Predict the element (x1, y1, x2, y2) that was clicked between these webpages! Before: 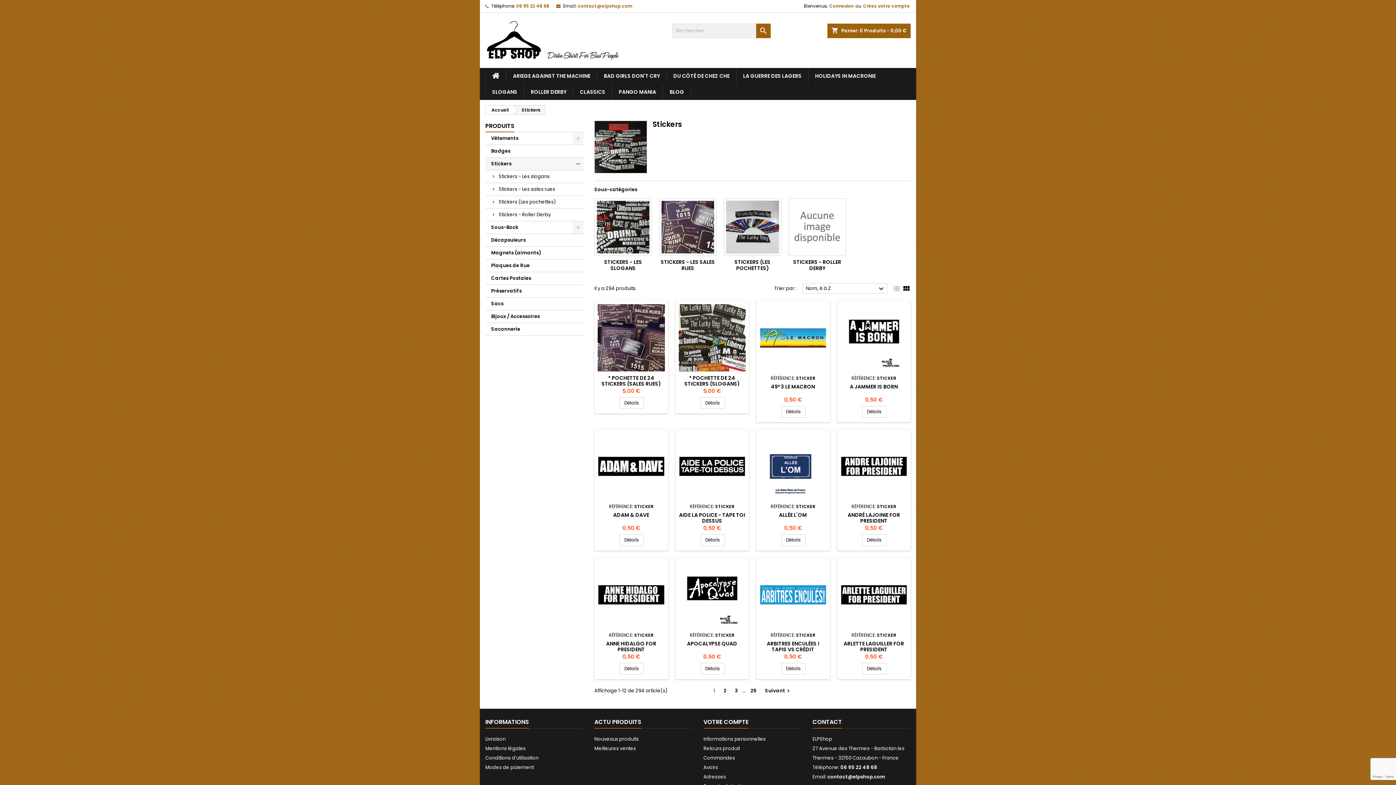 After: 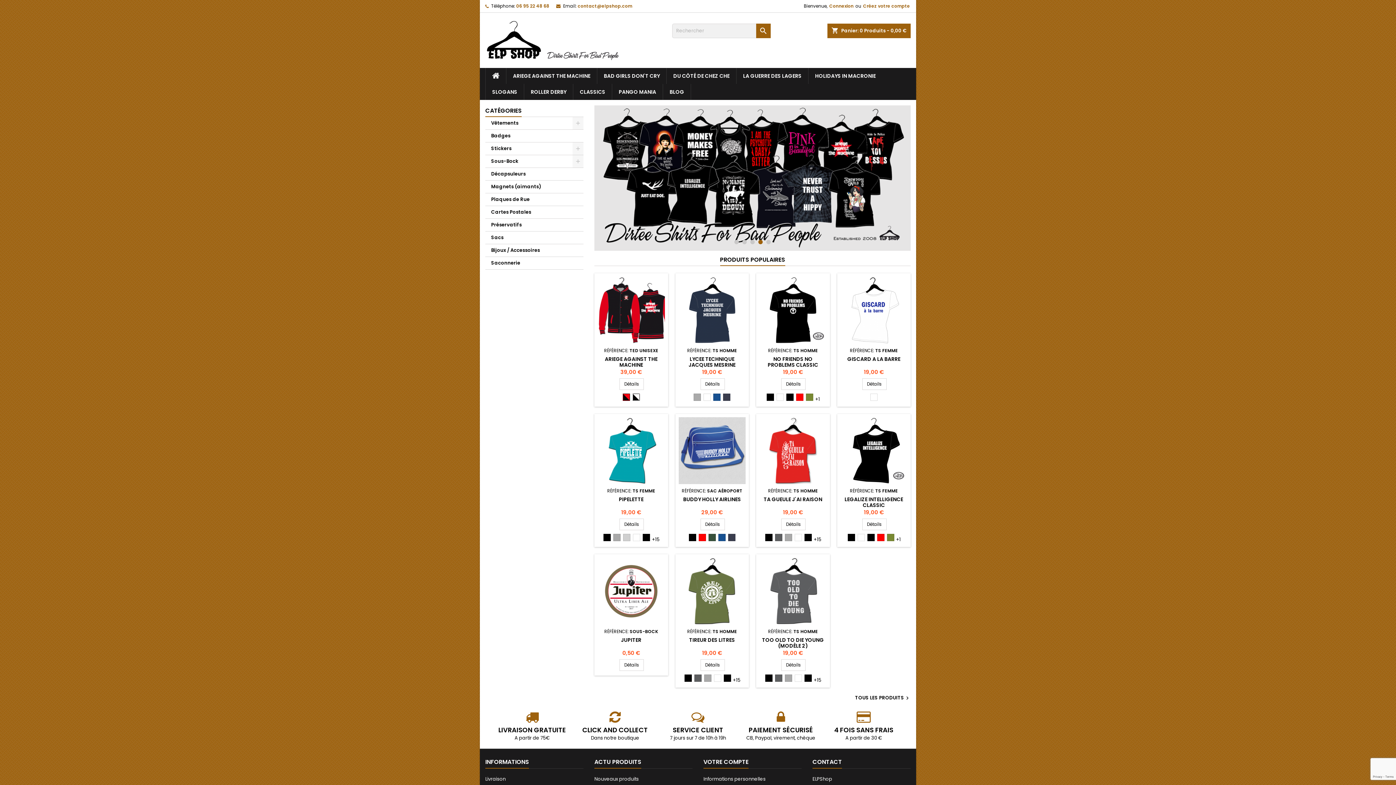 Action: bbox: (485, 105, 512, 114) label: Accueil